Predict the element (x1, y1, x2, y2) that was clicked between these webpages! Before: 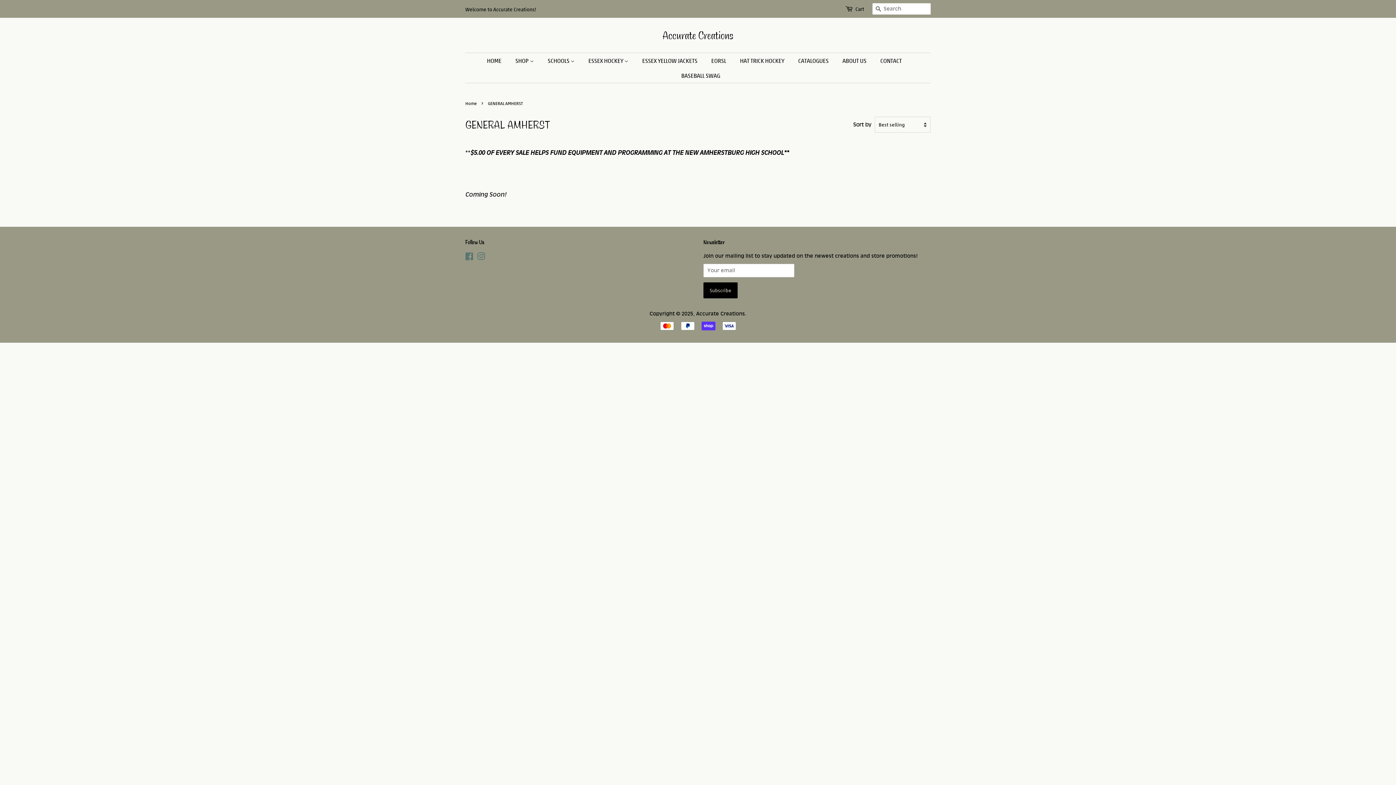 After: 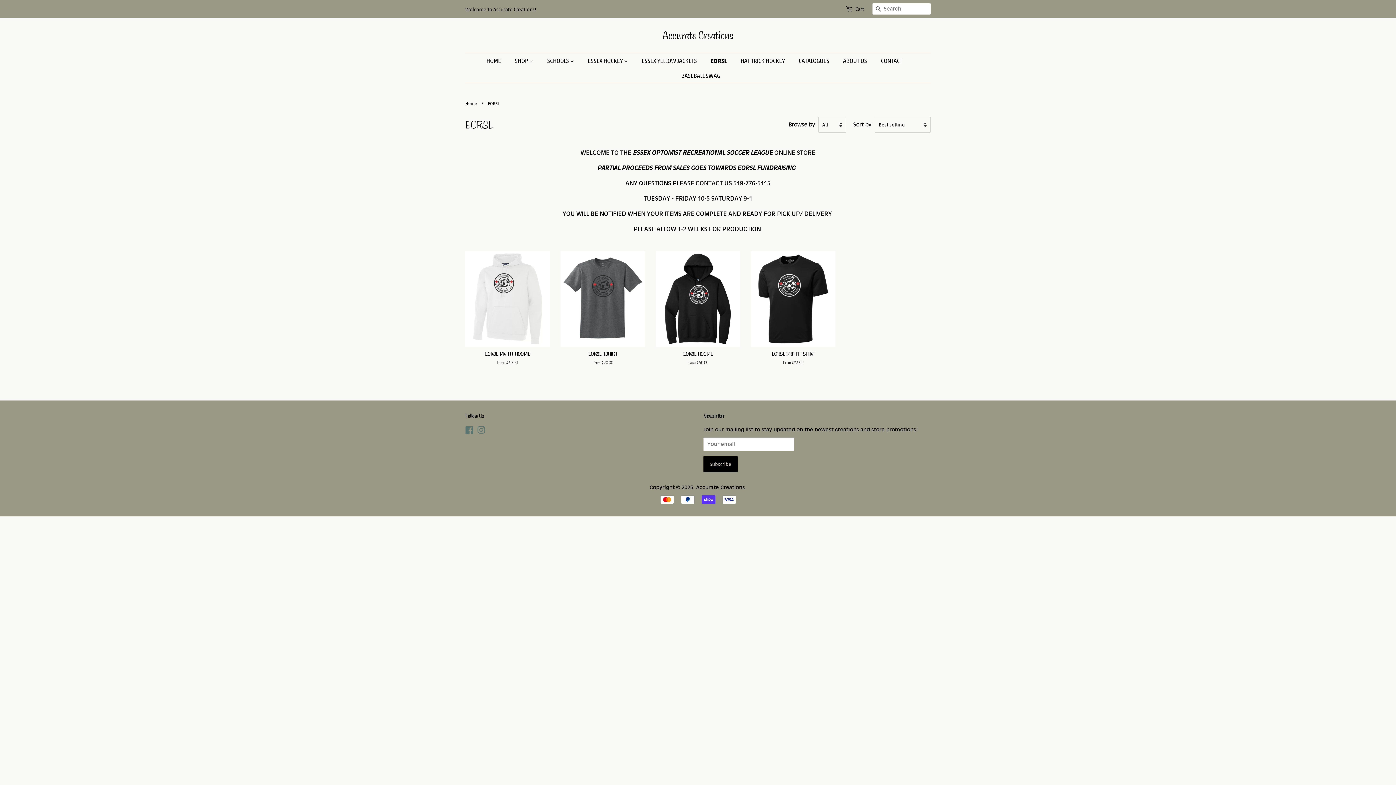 Action: bbox: (706, 53, 733, 68) label: EORSL